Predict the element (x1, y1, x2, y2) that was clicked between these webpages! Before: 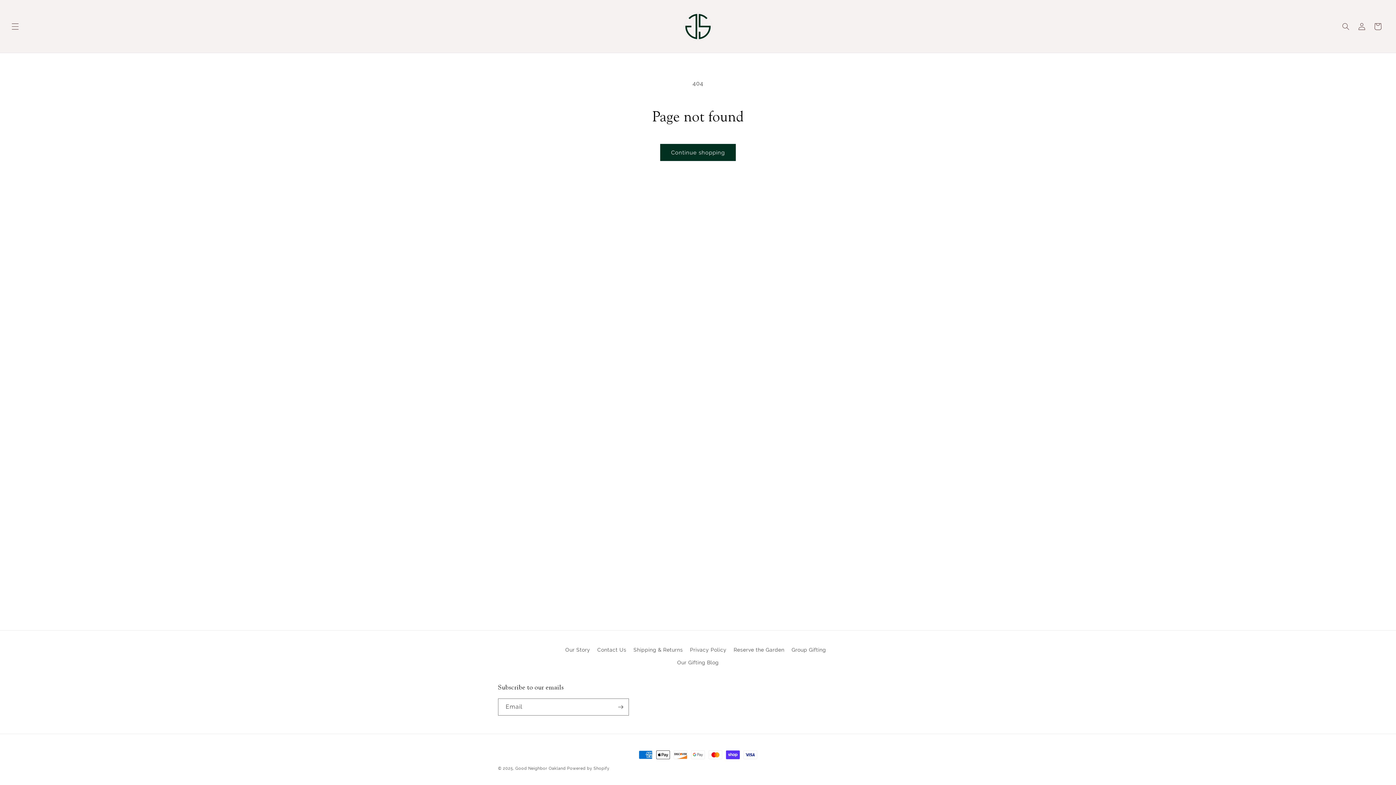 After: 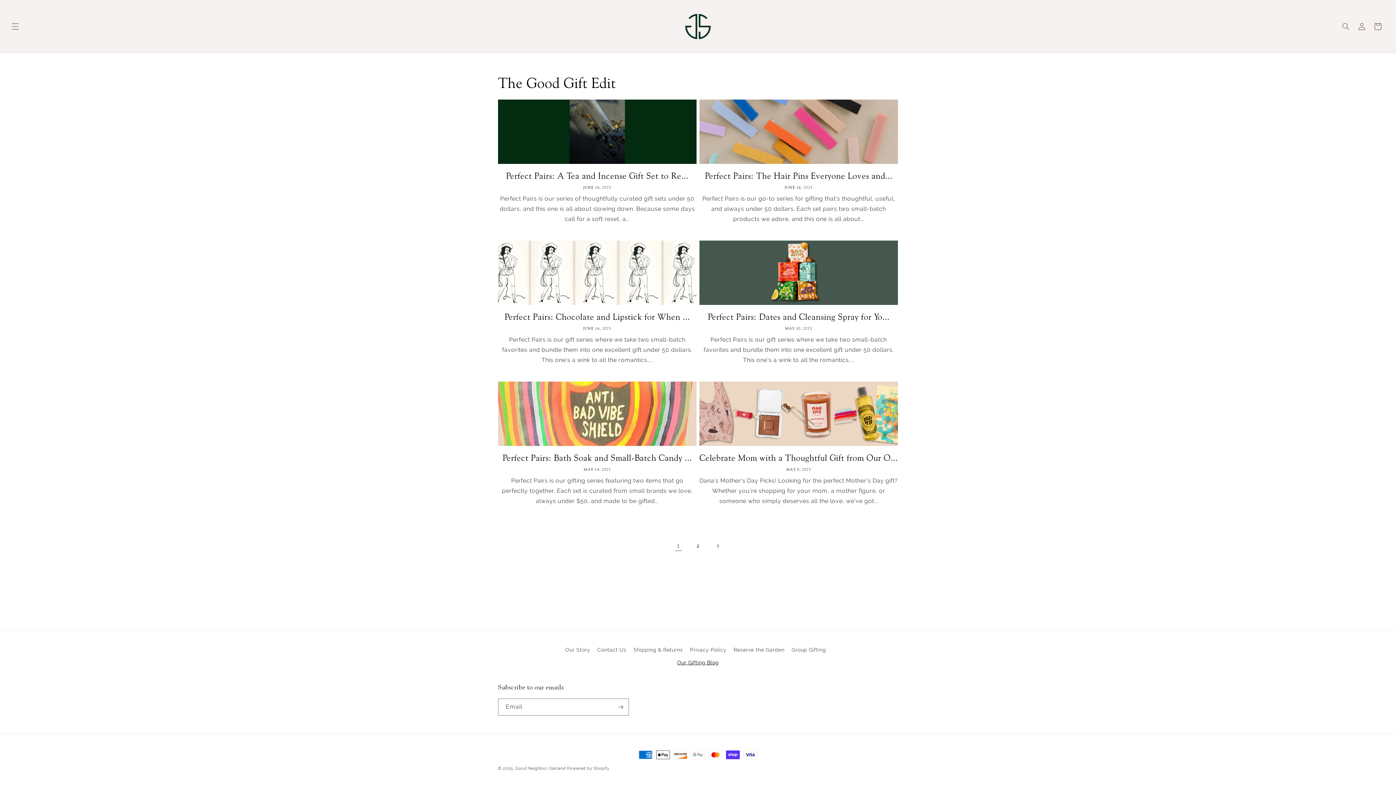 Action: label: Our Gifting Blog bbox: (677, 656, 719, 669)